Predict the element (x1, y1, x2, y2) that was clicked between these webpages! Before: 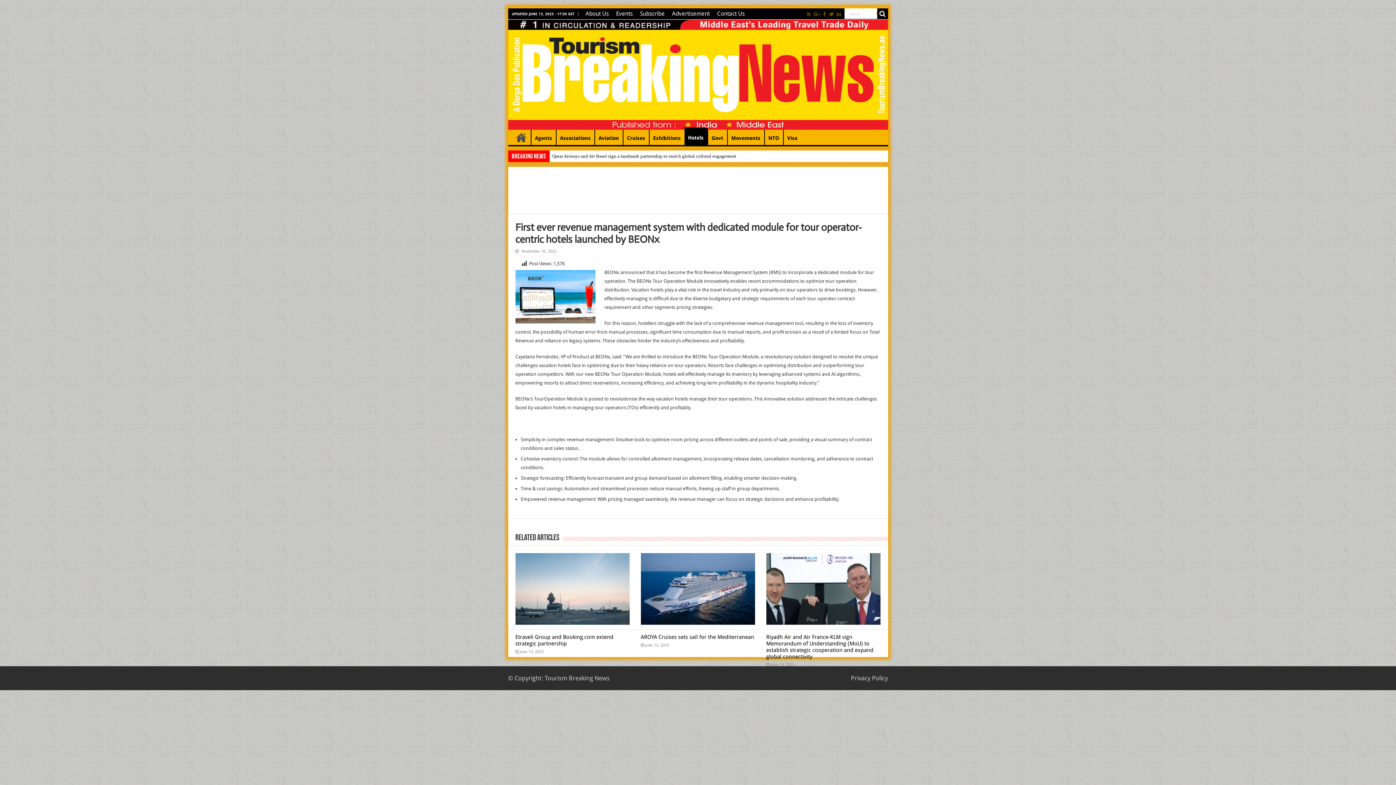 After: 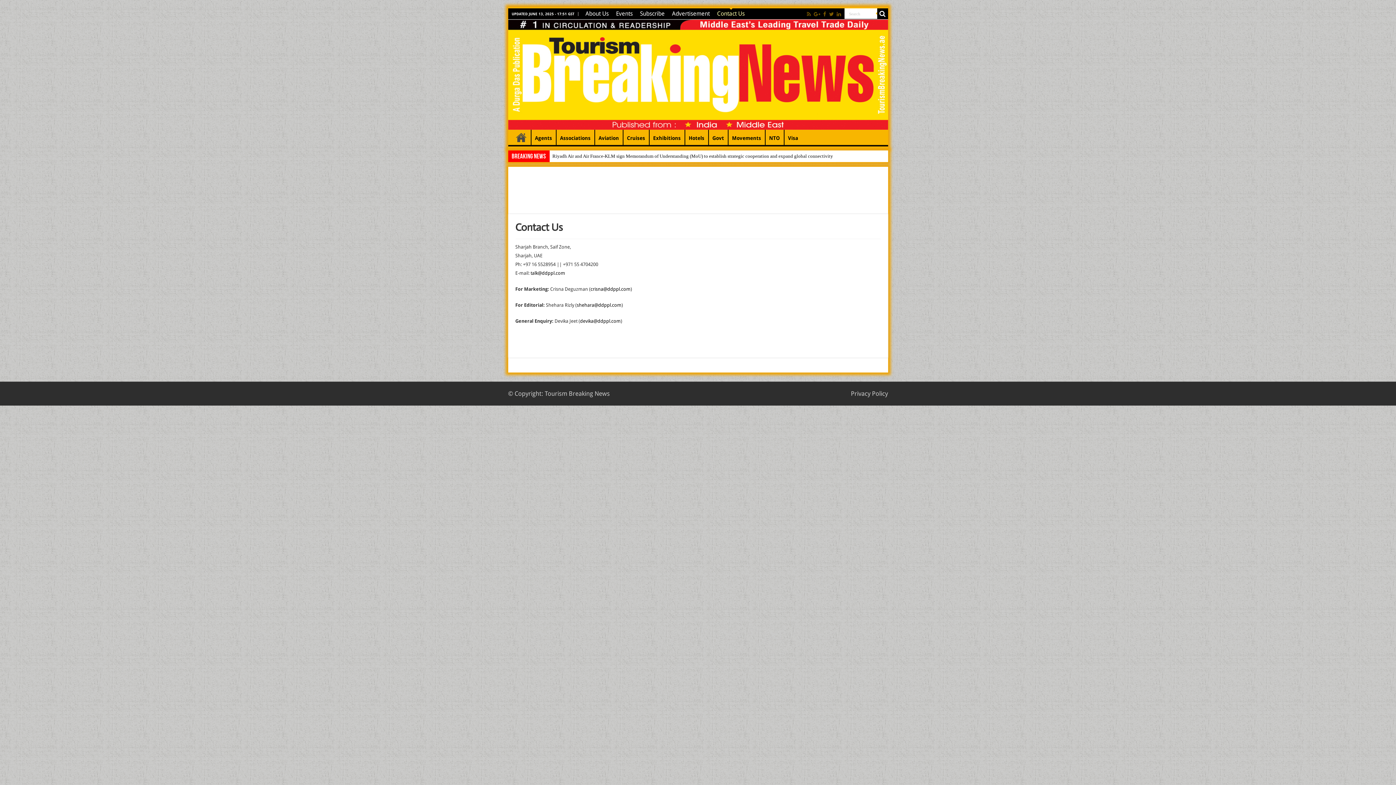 Action: label: Contact Us bbox: (713, 8, 748, 19)